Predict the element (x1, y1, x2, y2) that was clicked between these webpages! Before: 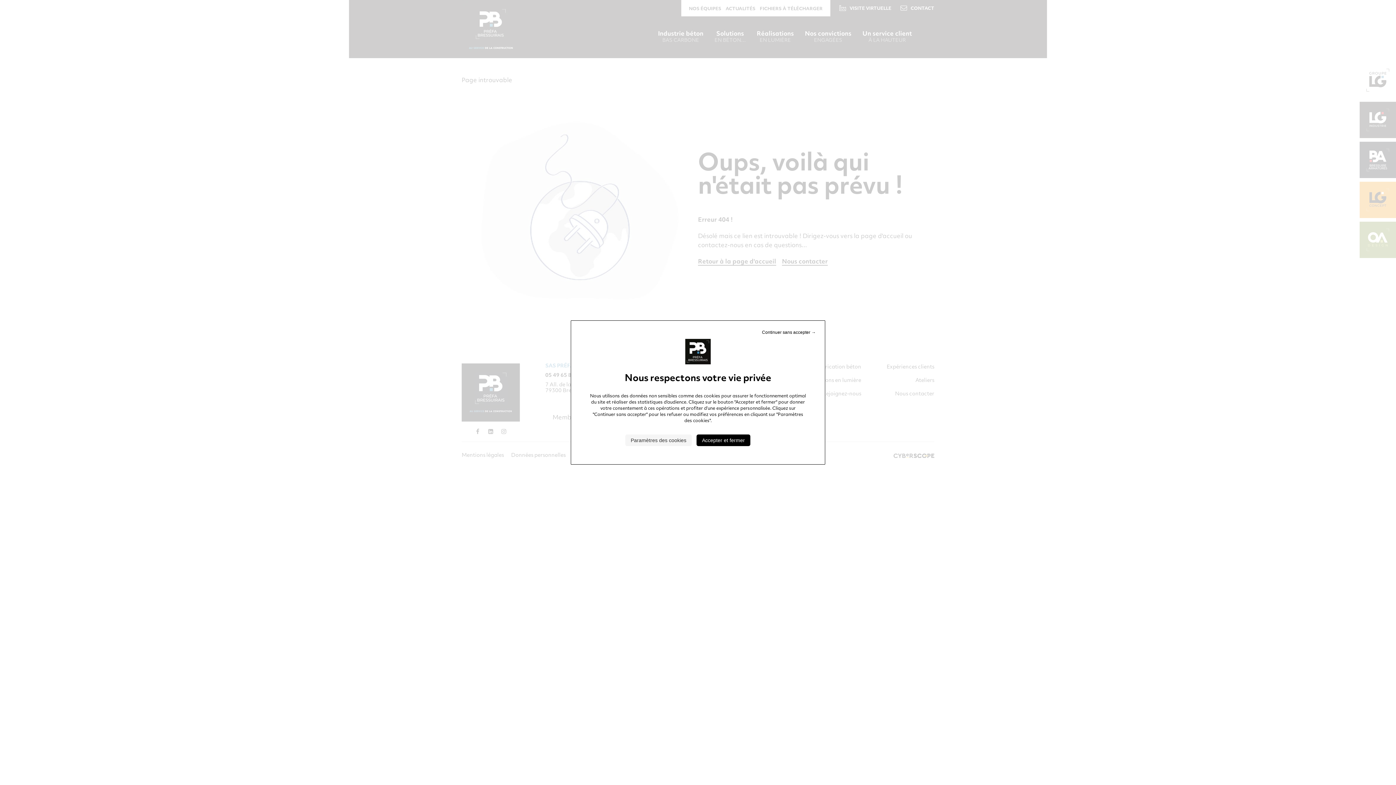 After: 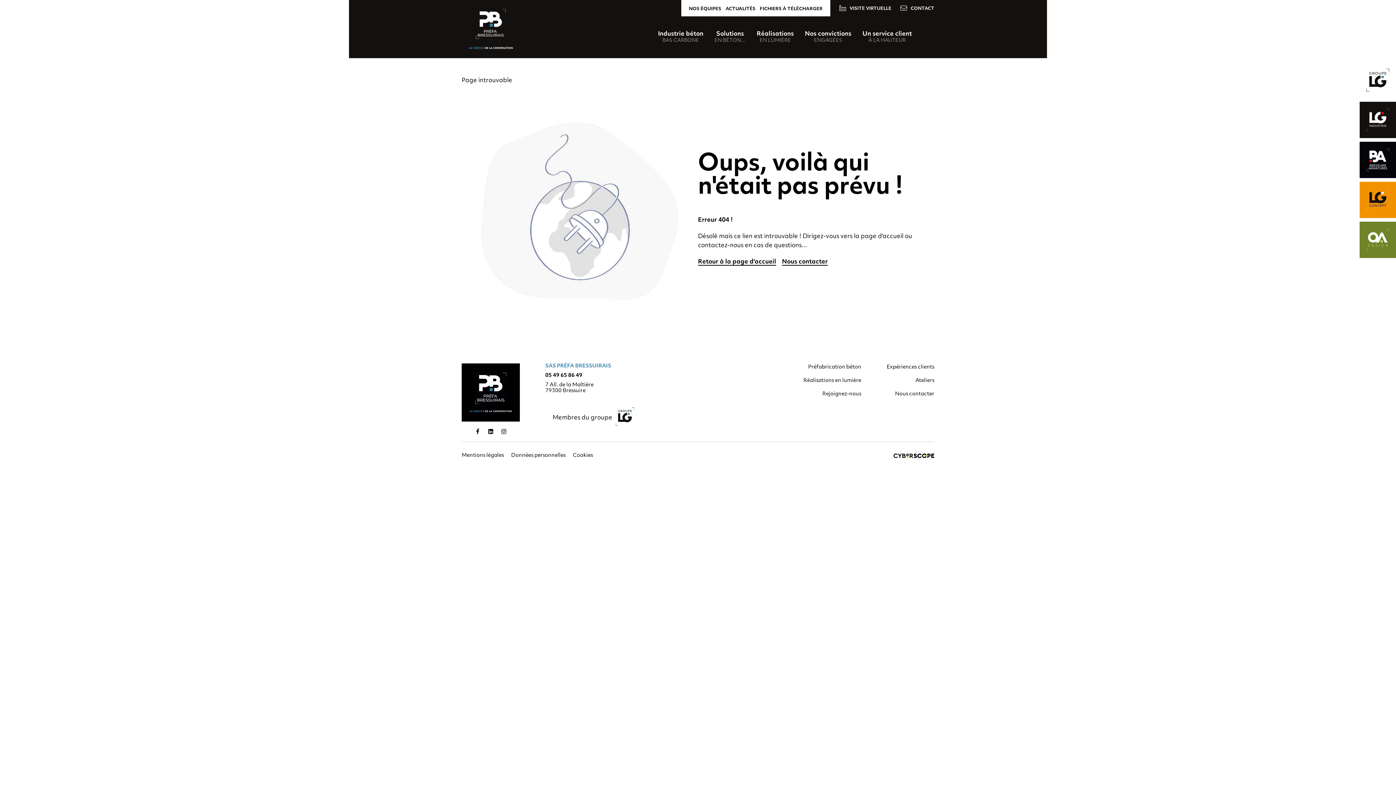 Action: bbox: (760, 328, 817, 336) label: Cookies : Continuer sans accepter →